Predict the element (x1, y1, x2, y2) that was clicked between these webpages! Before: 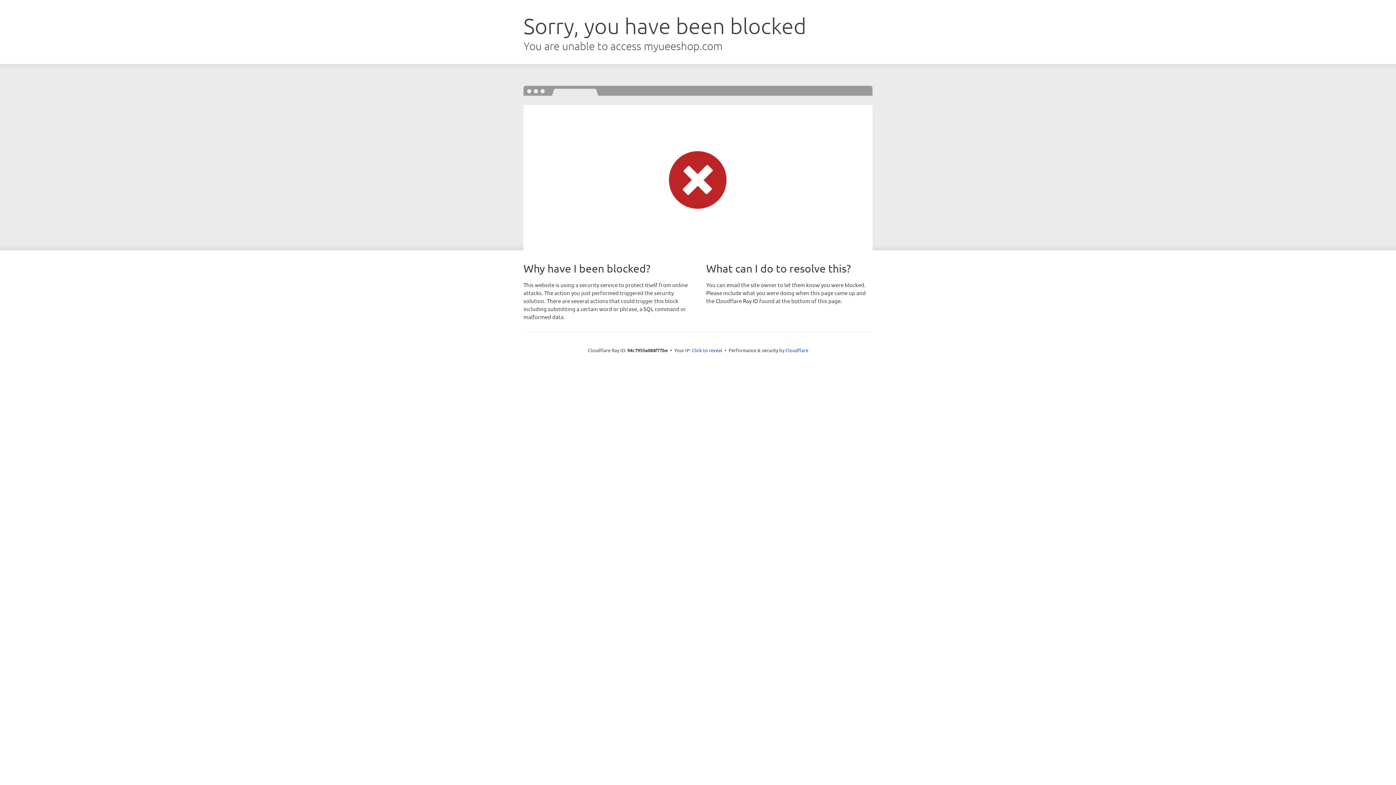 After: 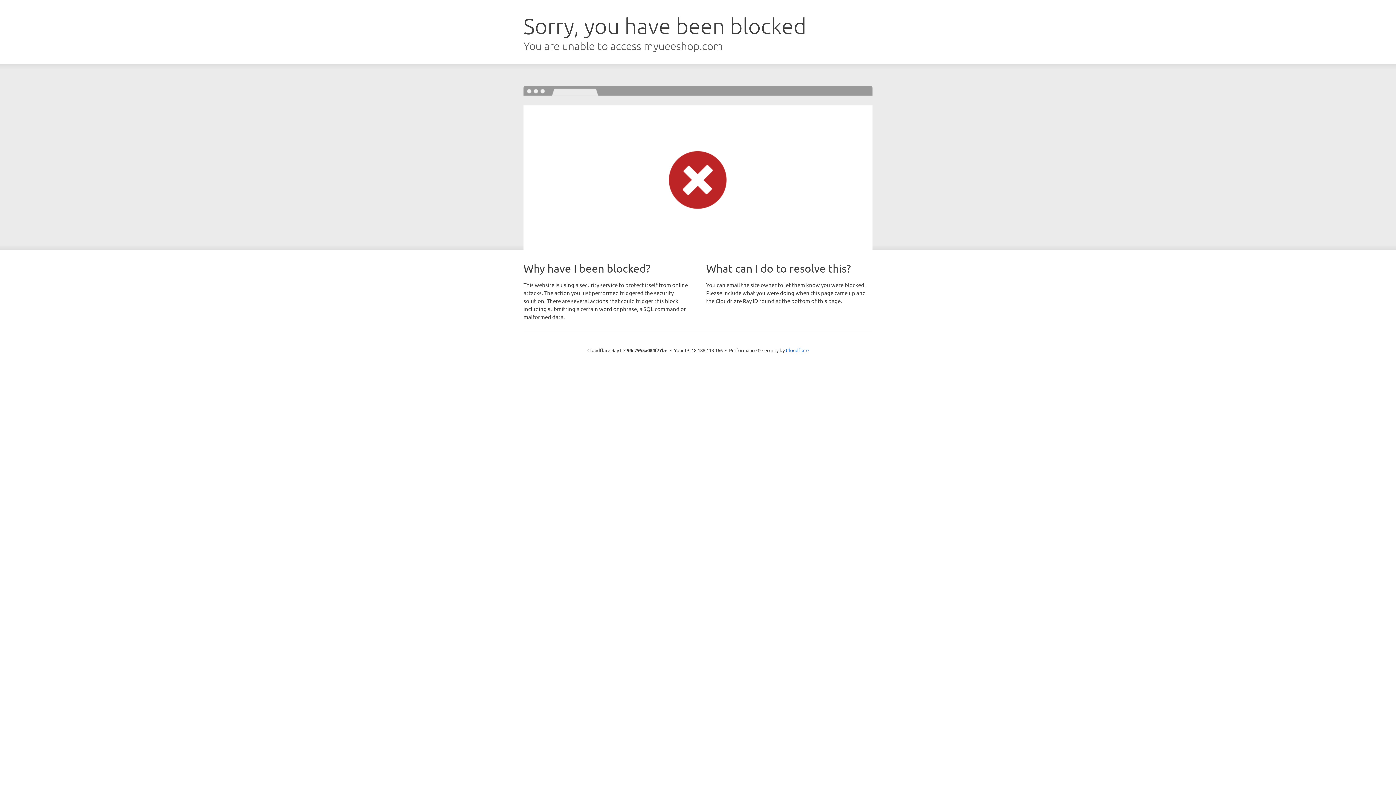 Action: bbox: (692, 346, 722, 353) label: Click to reveal